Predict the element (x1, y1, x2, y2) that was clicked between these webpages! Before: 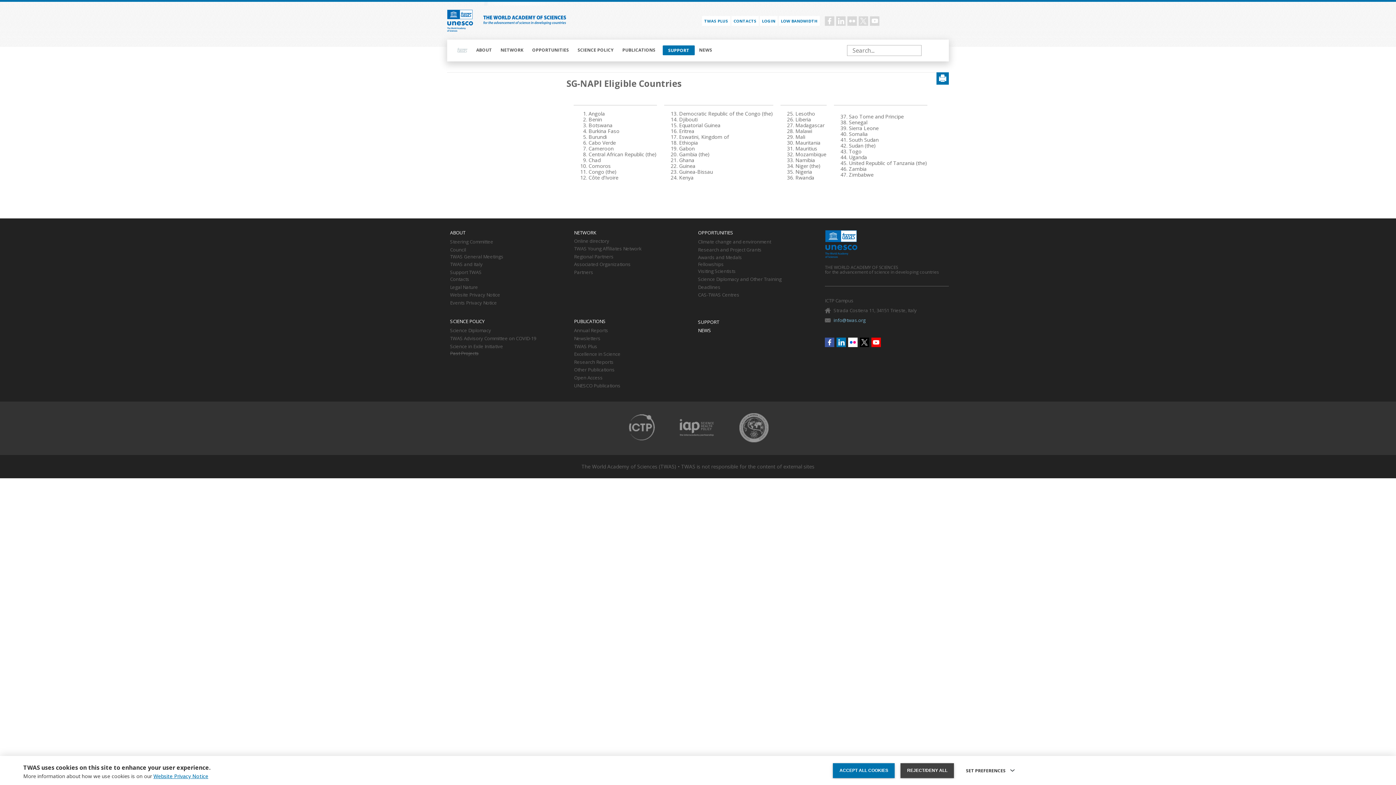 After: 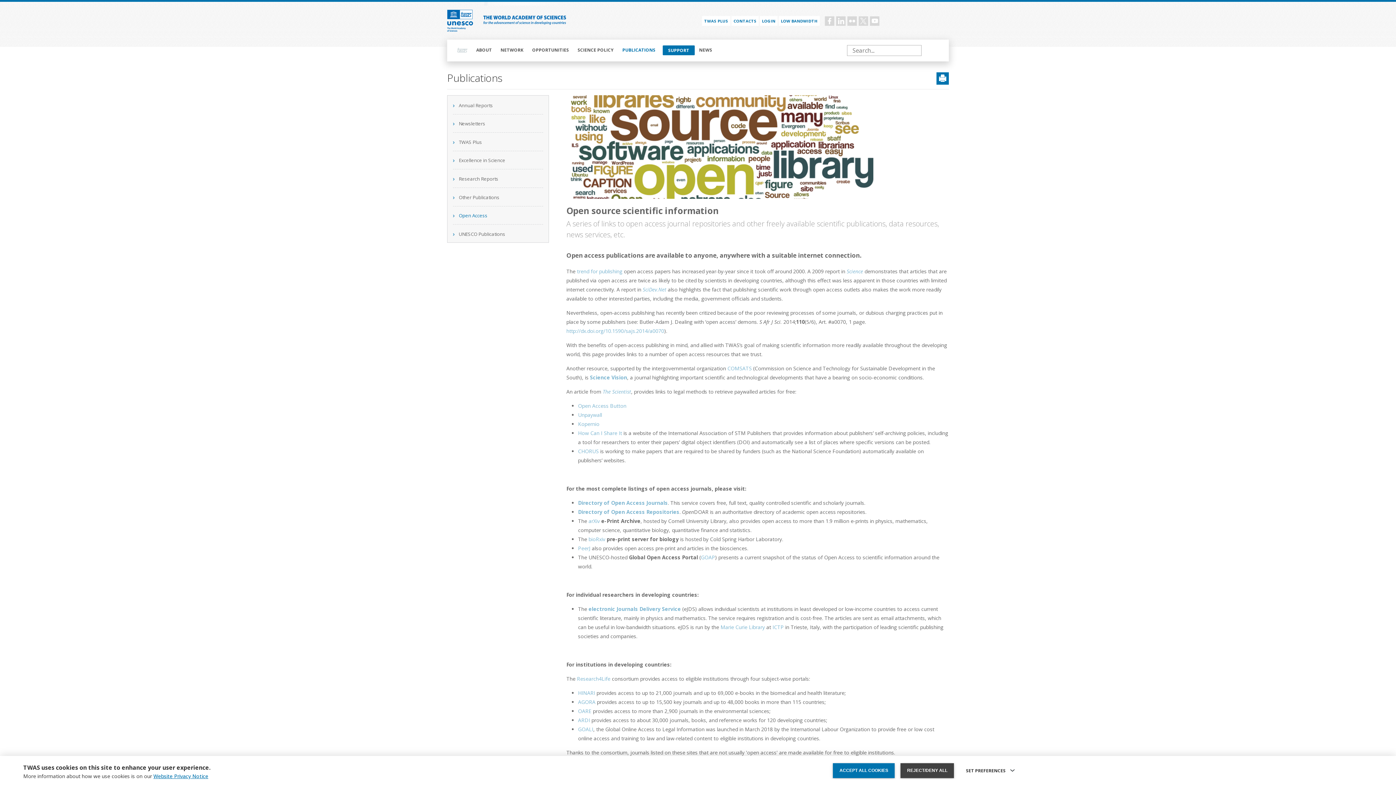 Action: bbox: (574, 375, 692, 382) label: Open Access